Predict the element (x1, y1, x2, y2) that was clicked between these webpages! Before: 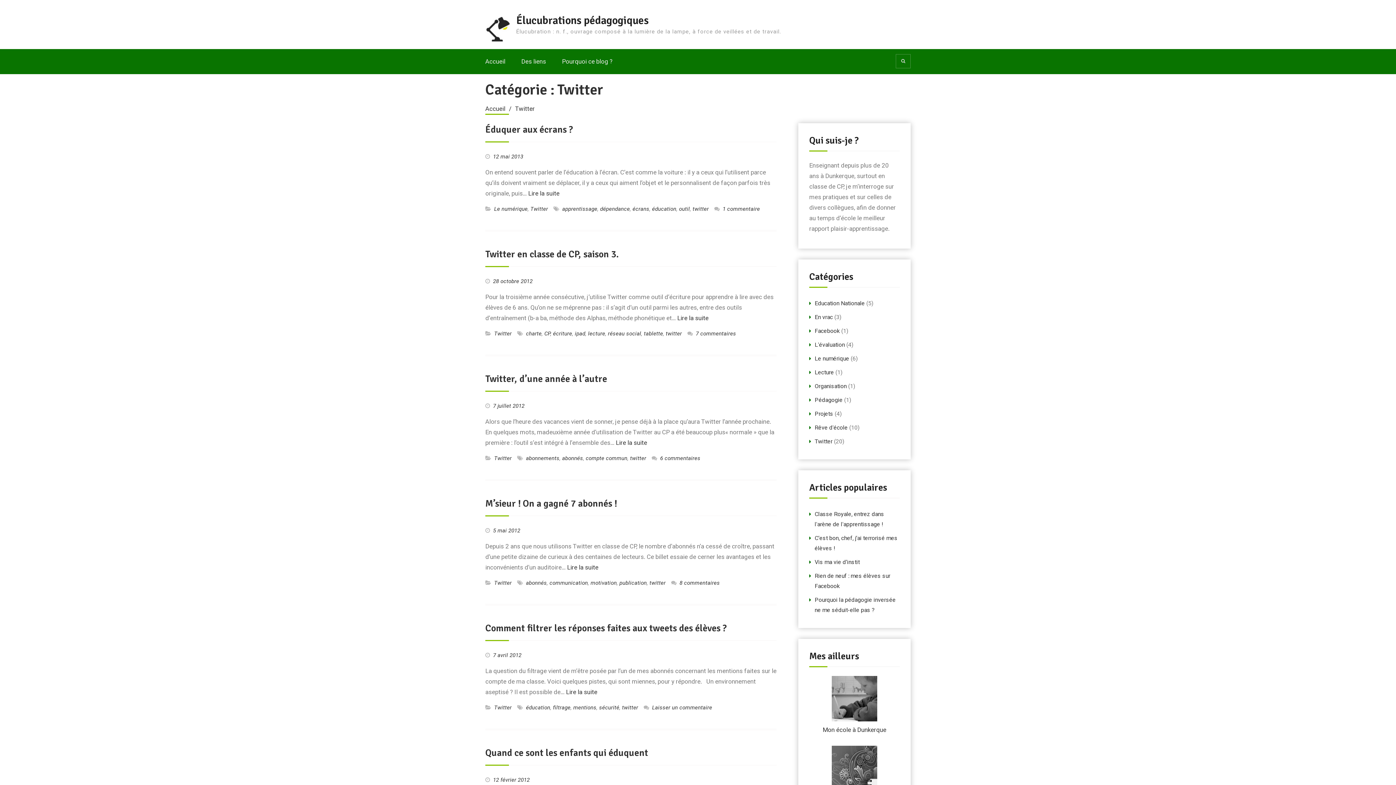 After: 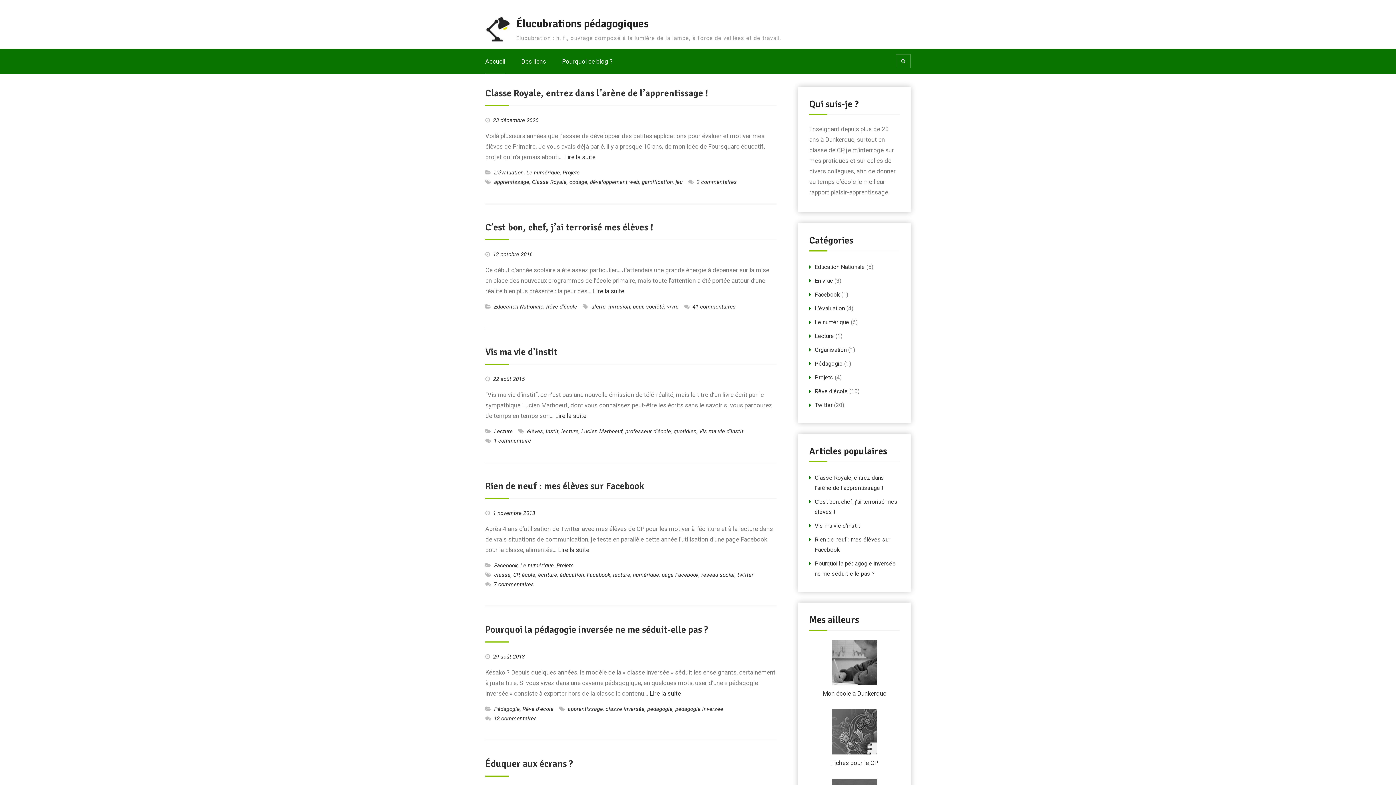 Action: label: Accueil bbox: (485, 56, 505, 66)